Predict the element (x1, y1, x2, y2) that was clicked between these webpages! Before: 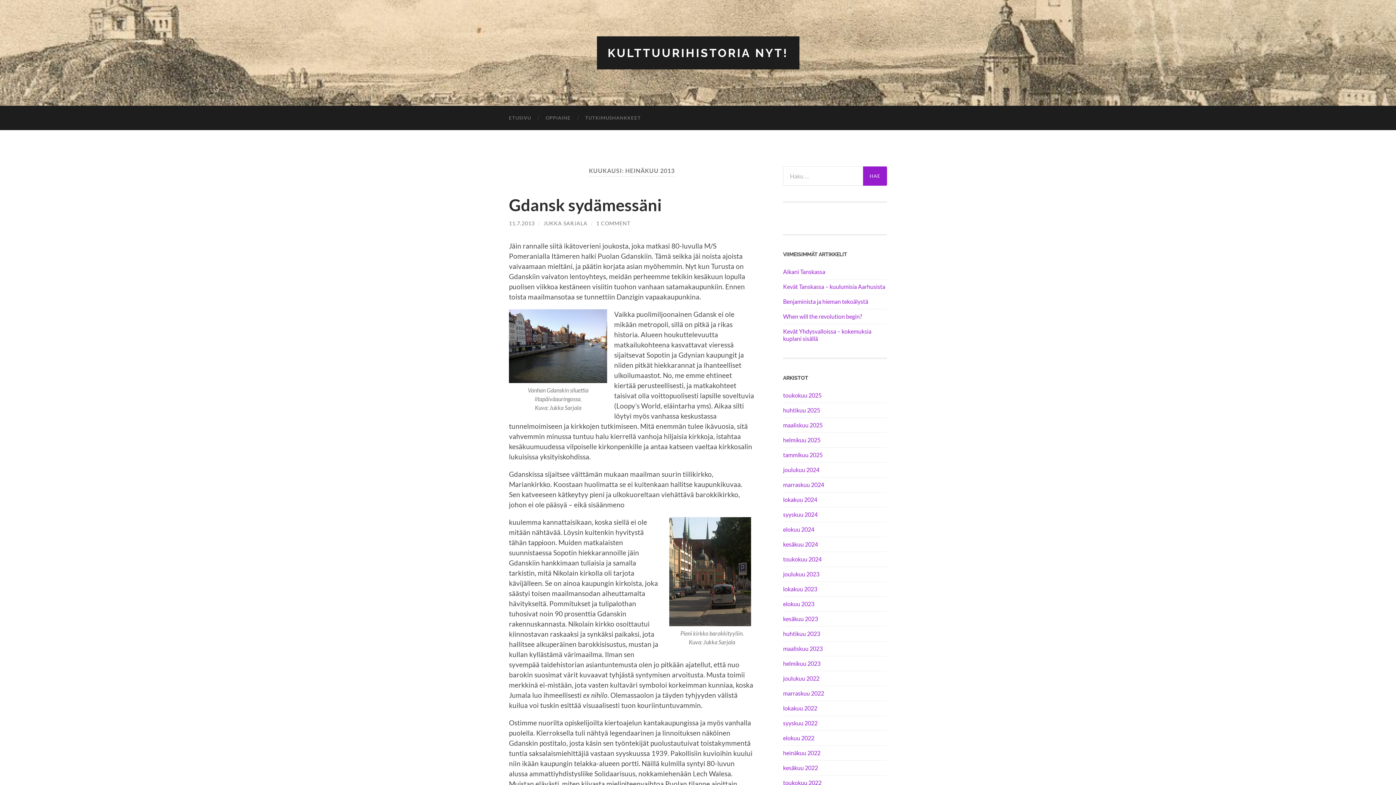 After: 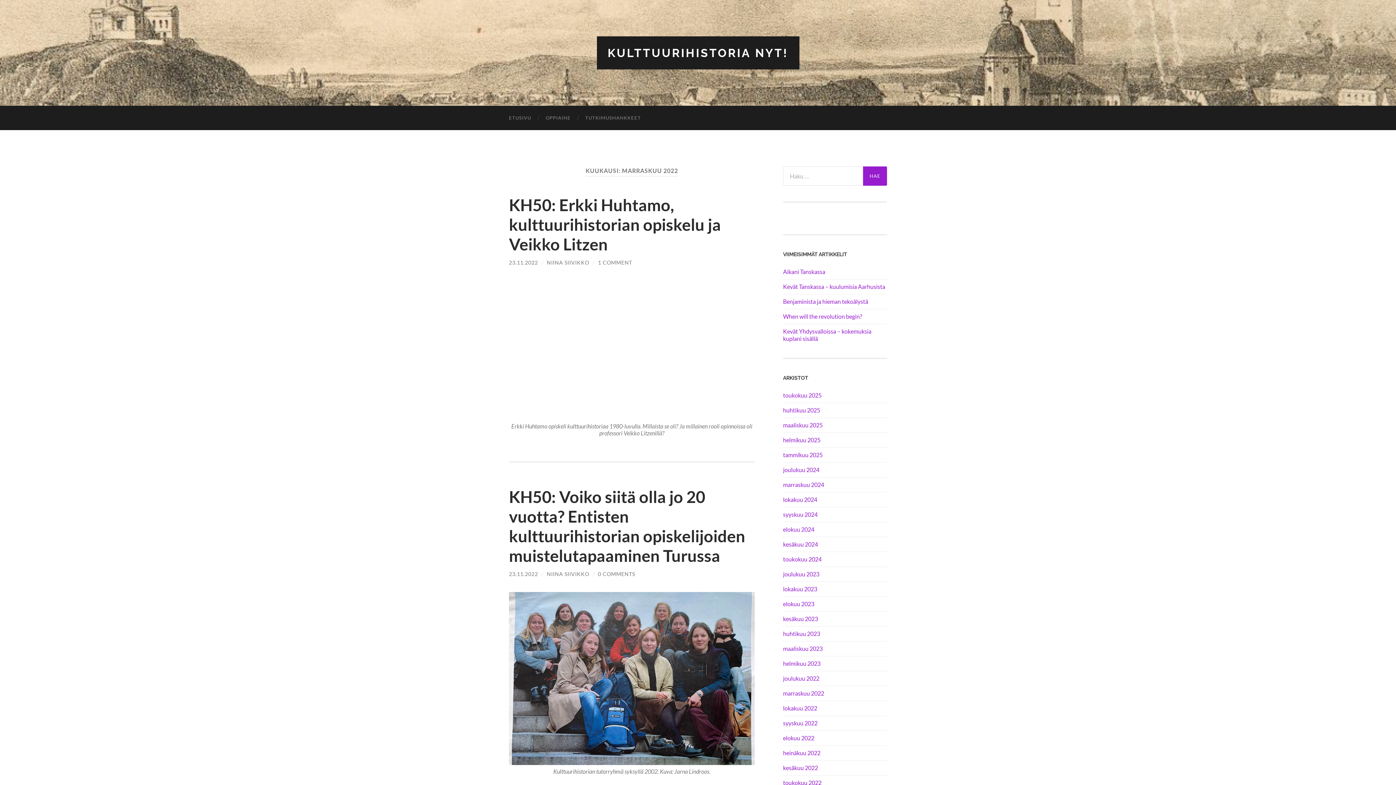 Action: label: marraskuu 2022 bbox: (783, 690, 824, 697)